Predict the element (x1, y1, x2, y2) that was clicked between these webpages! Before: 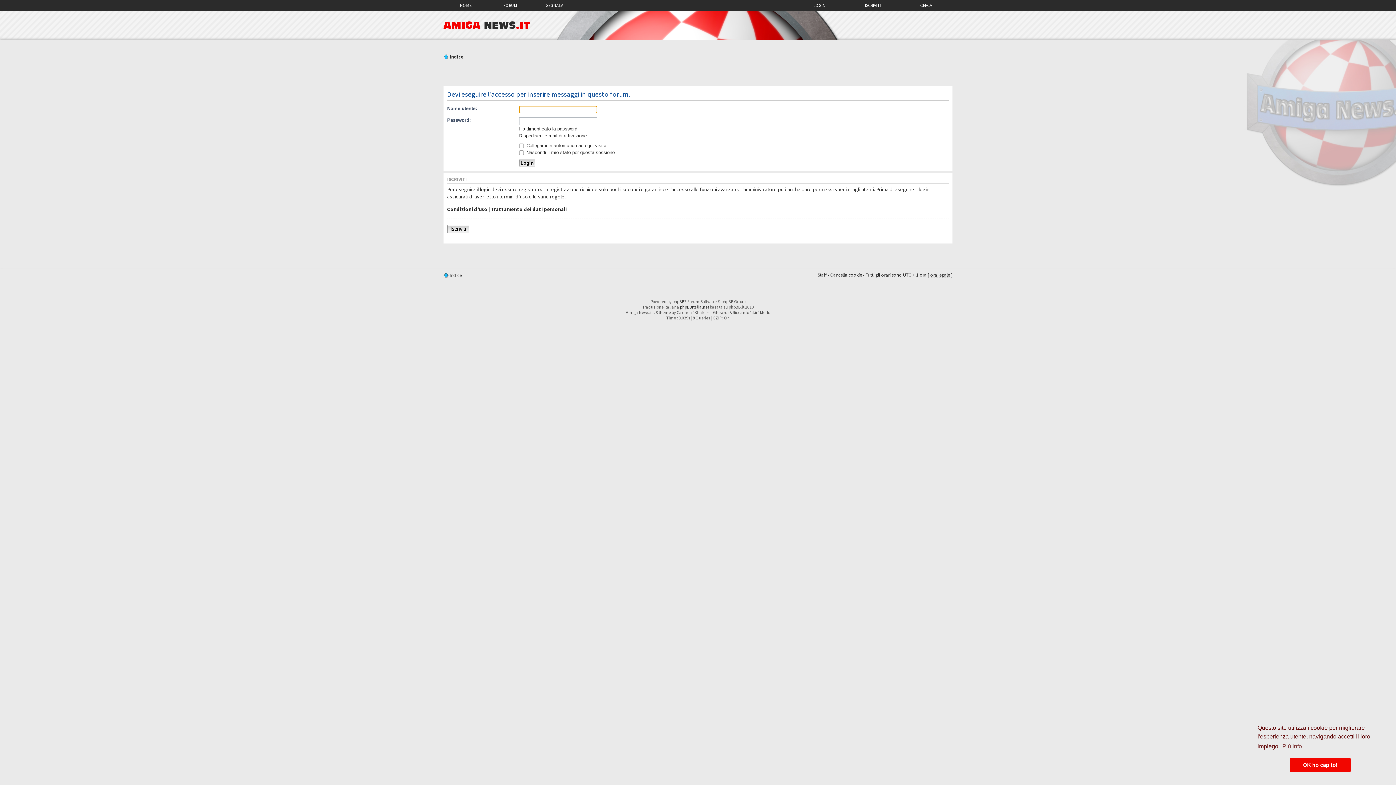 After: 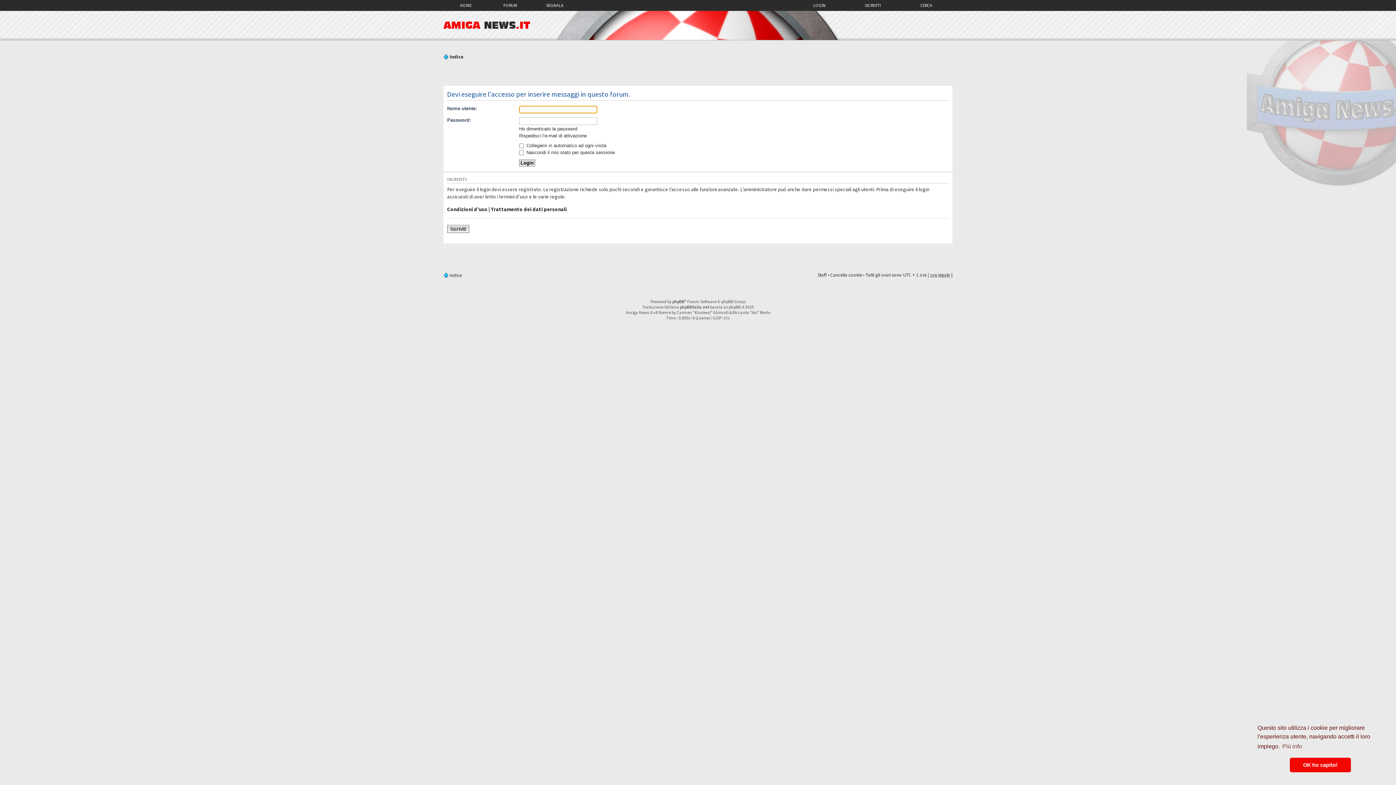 Action: bbox: (534, 0, 575, 9) label: SEGNALA